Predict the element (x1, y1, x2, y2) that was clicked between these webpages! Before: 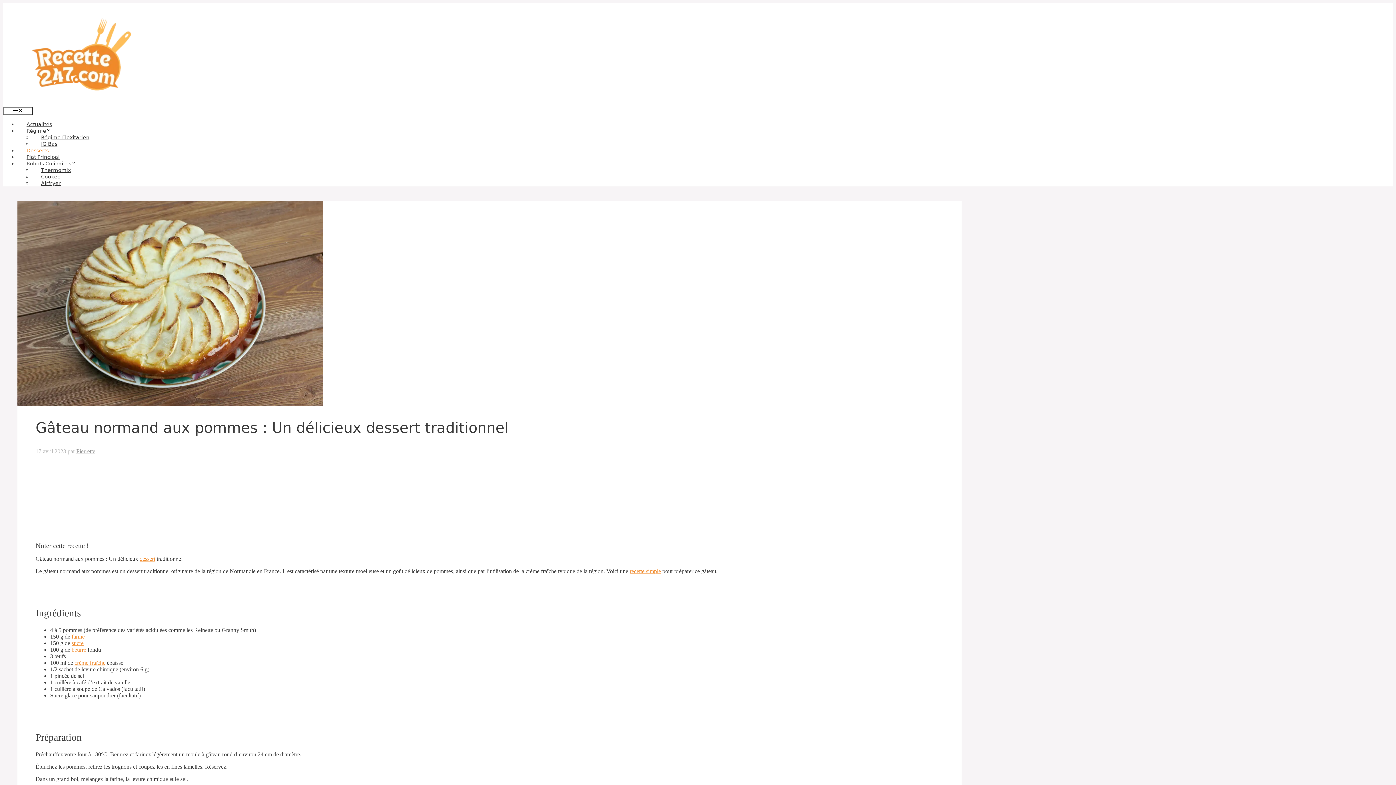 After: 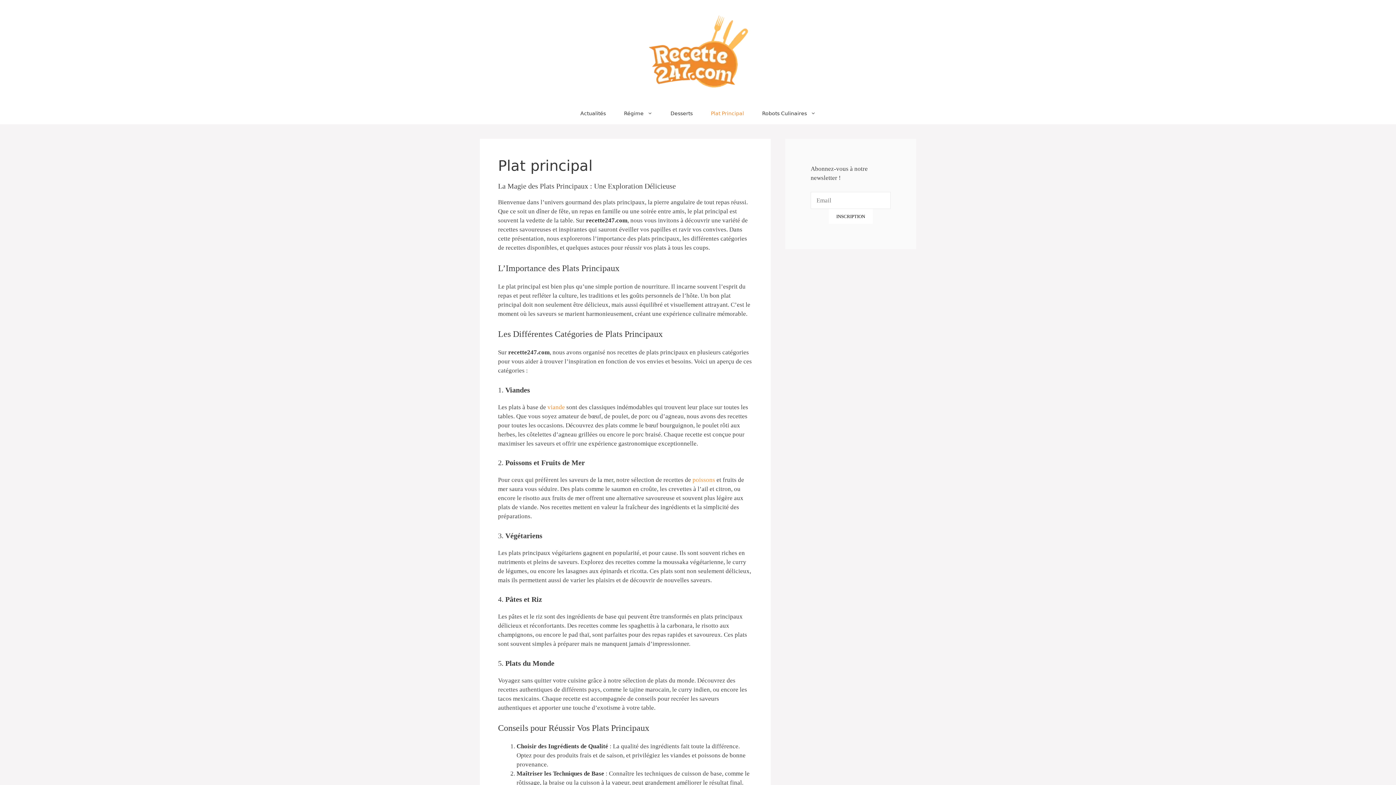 Action: bbox: (17, 154, 68, 160) label: Plat Principal